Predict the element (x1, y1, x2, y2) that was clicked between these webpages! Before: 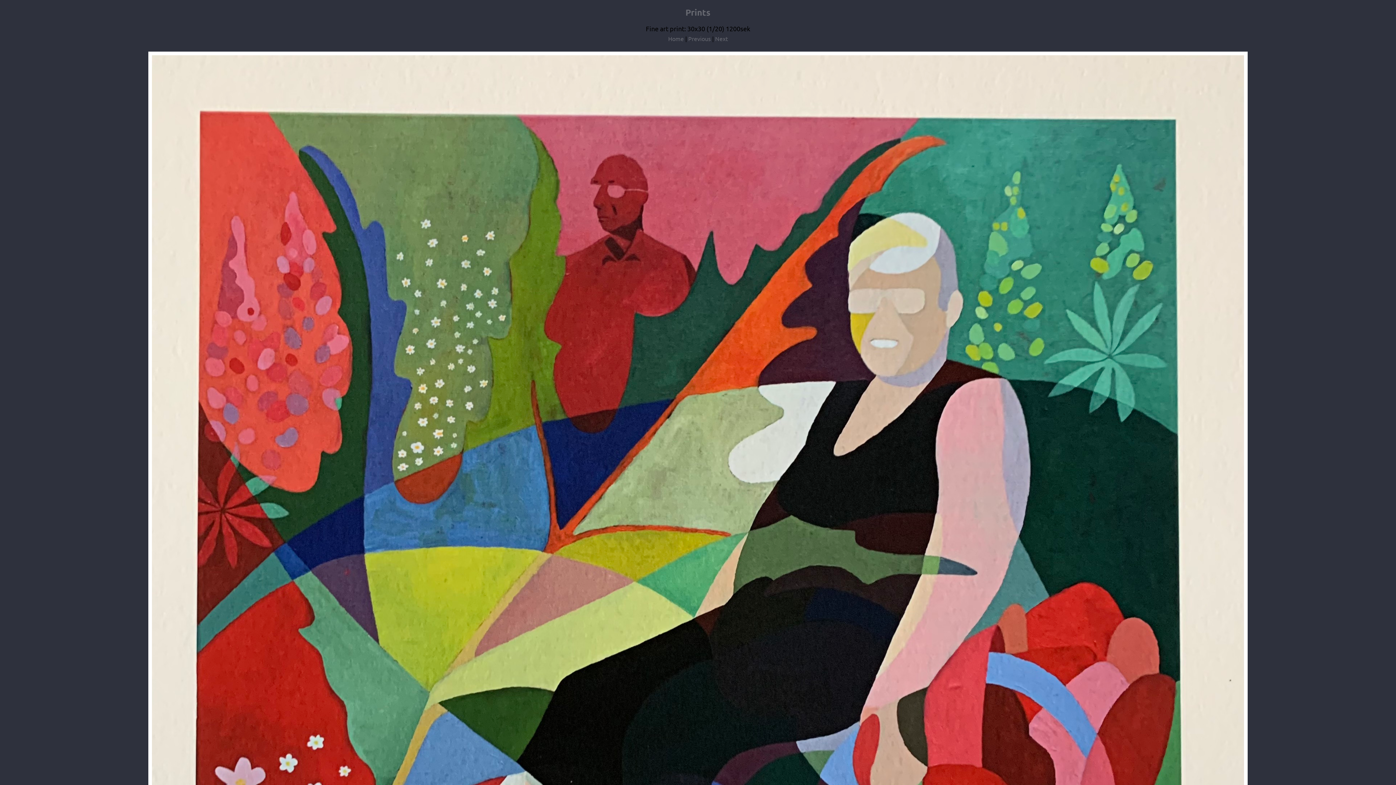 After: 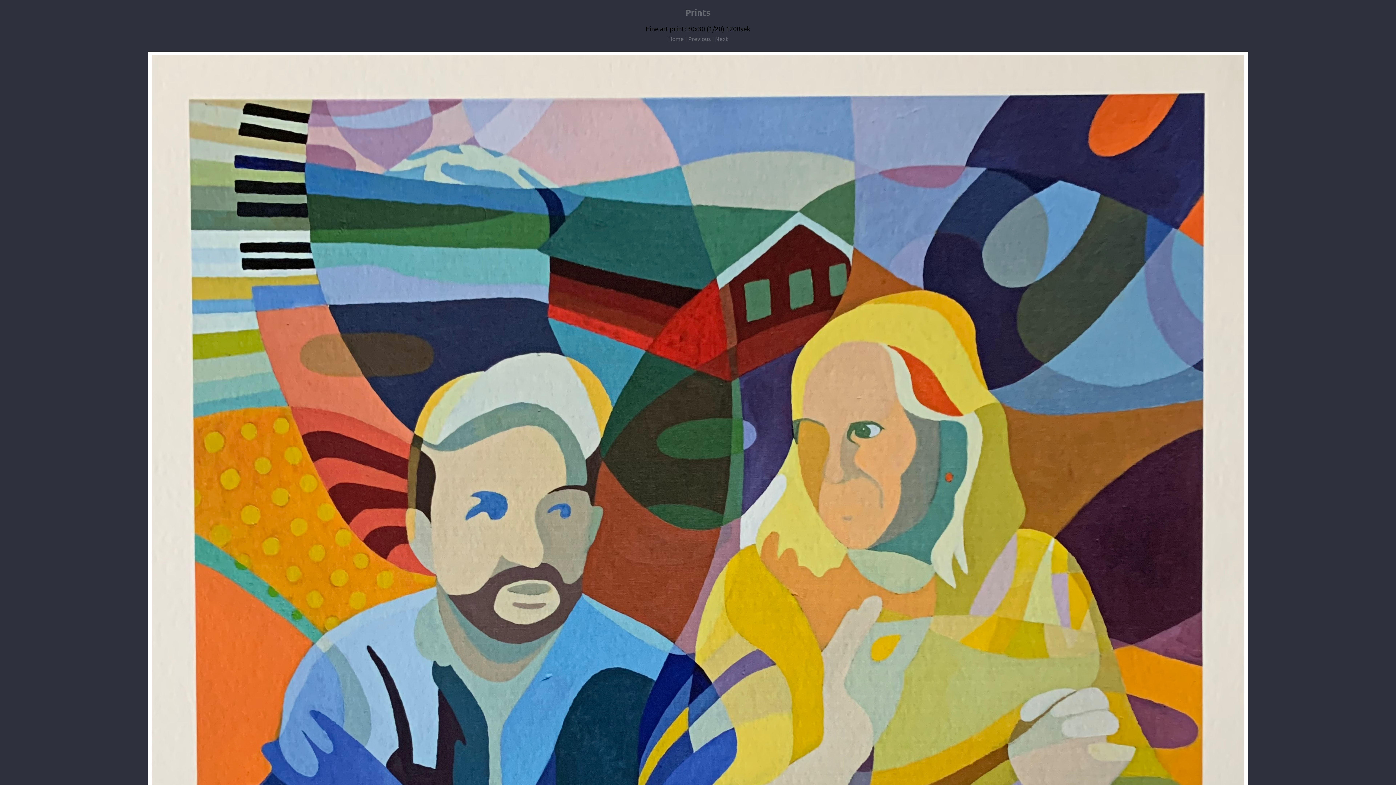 Action: label: Previous bbox: (688, 34, 710, 42)